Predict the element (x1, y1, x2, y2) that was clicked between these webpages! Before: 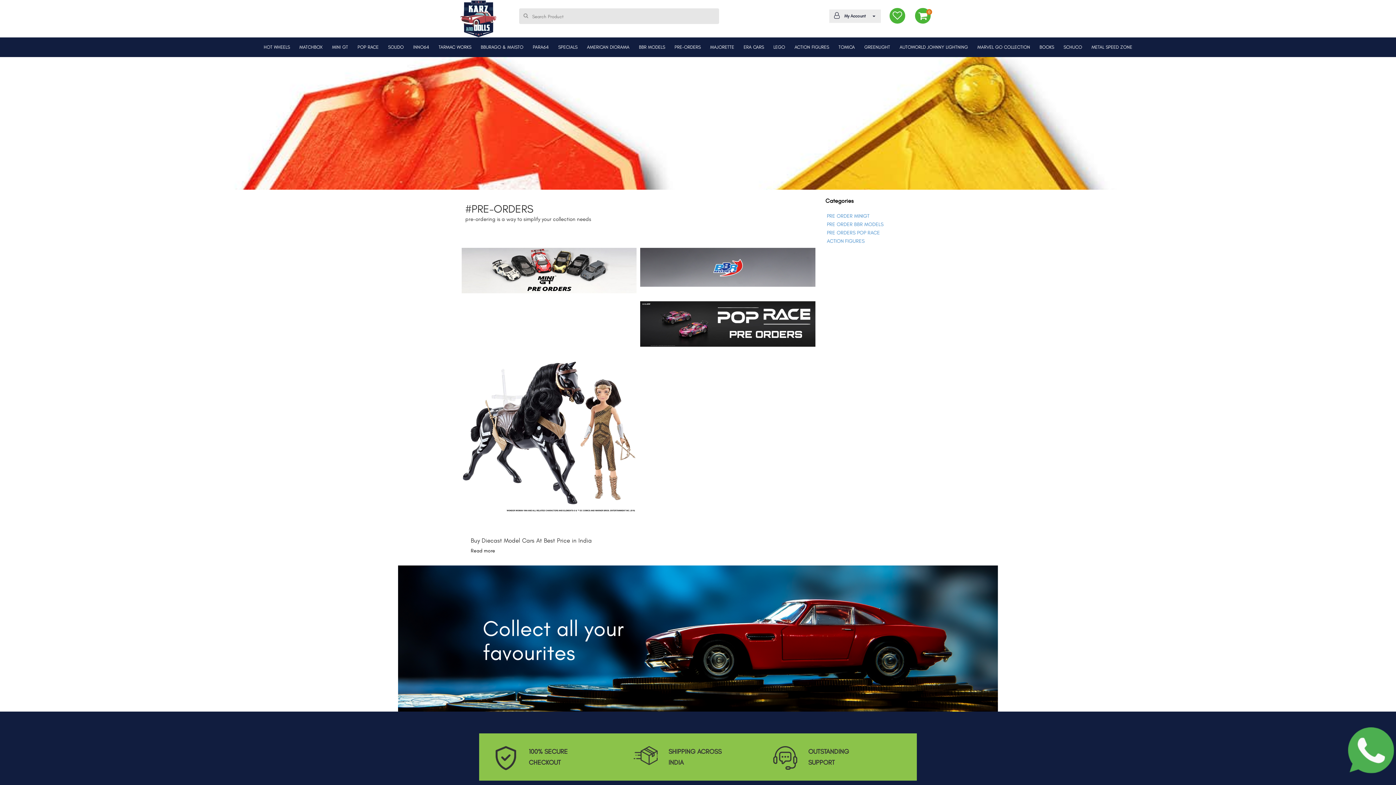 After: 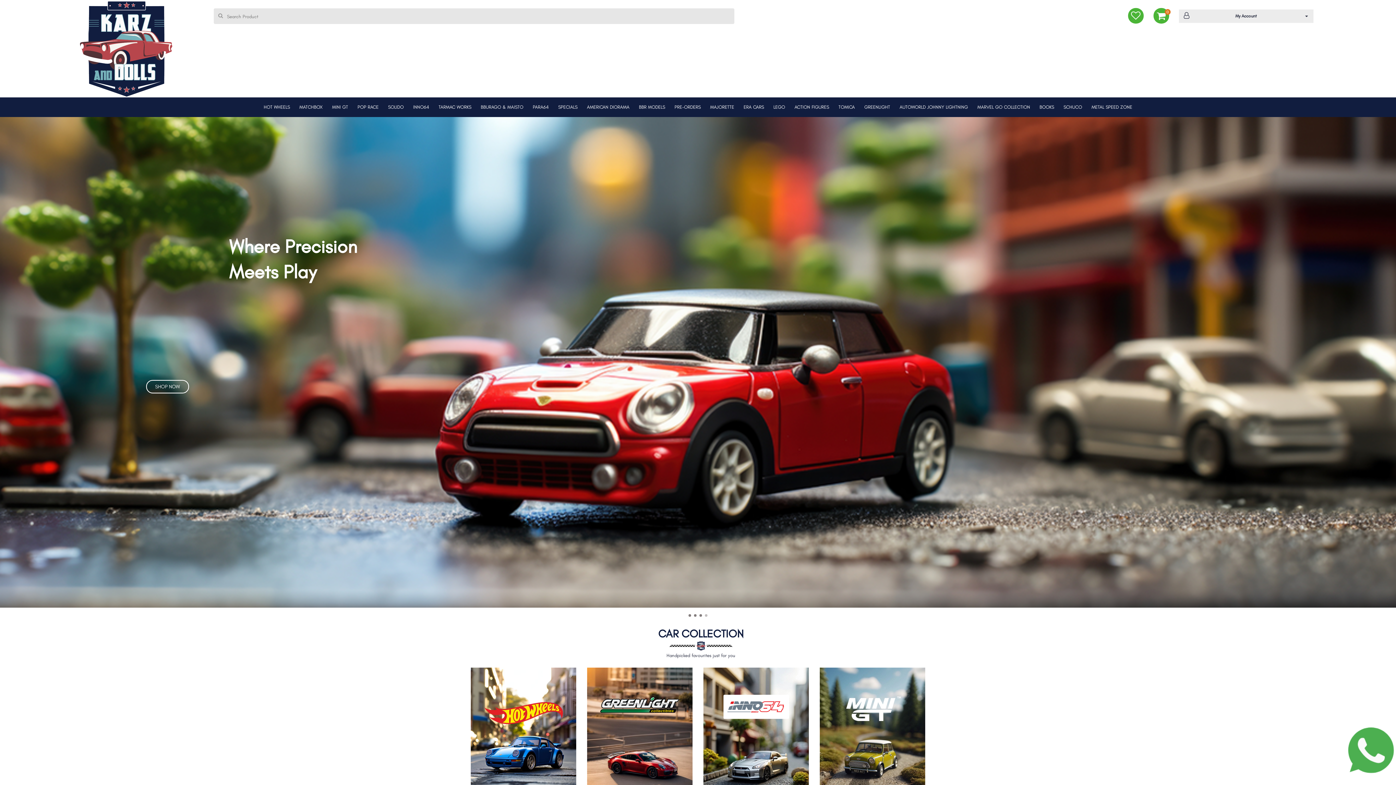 Action: bbox: (460, 14, 496, 21)